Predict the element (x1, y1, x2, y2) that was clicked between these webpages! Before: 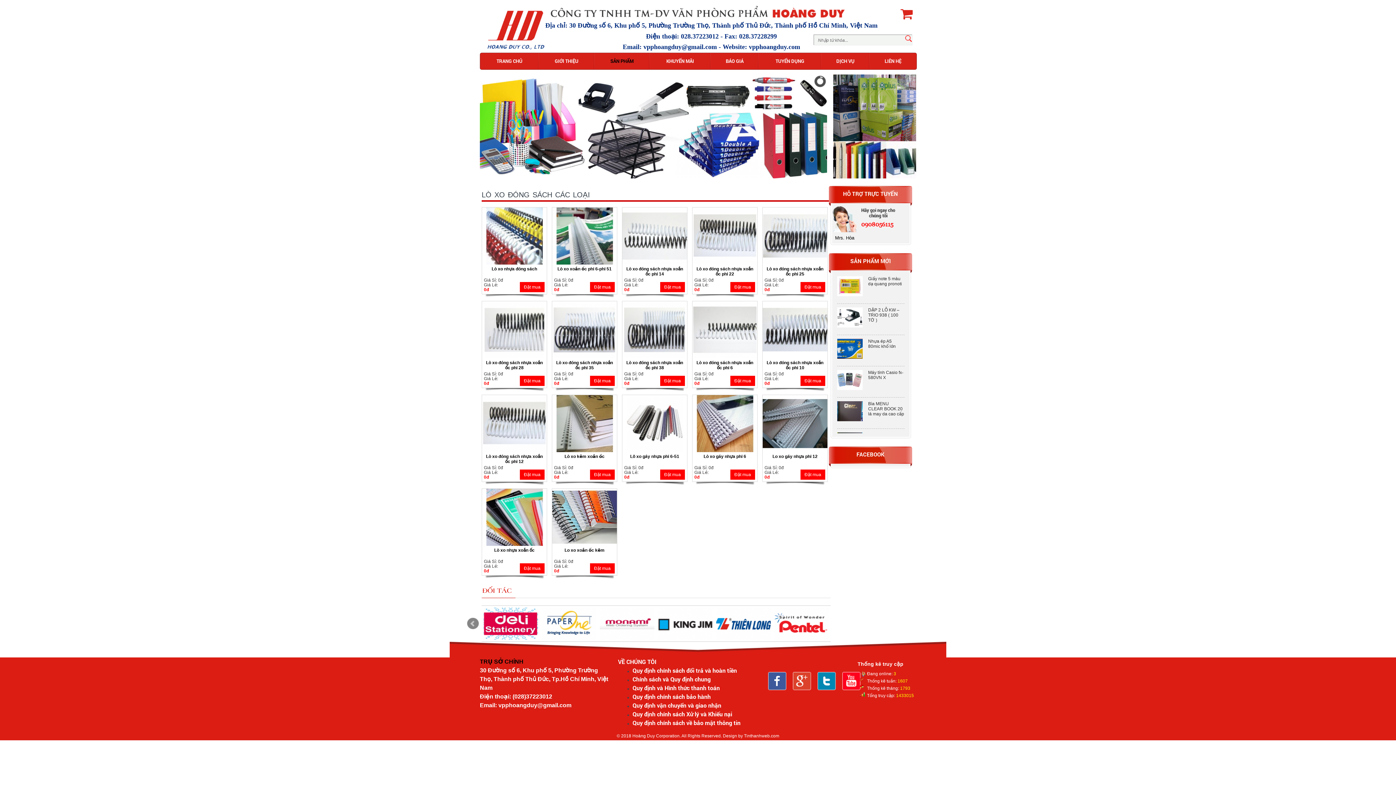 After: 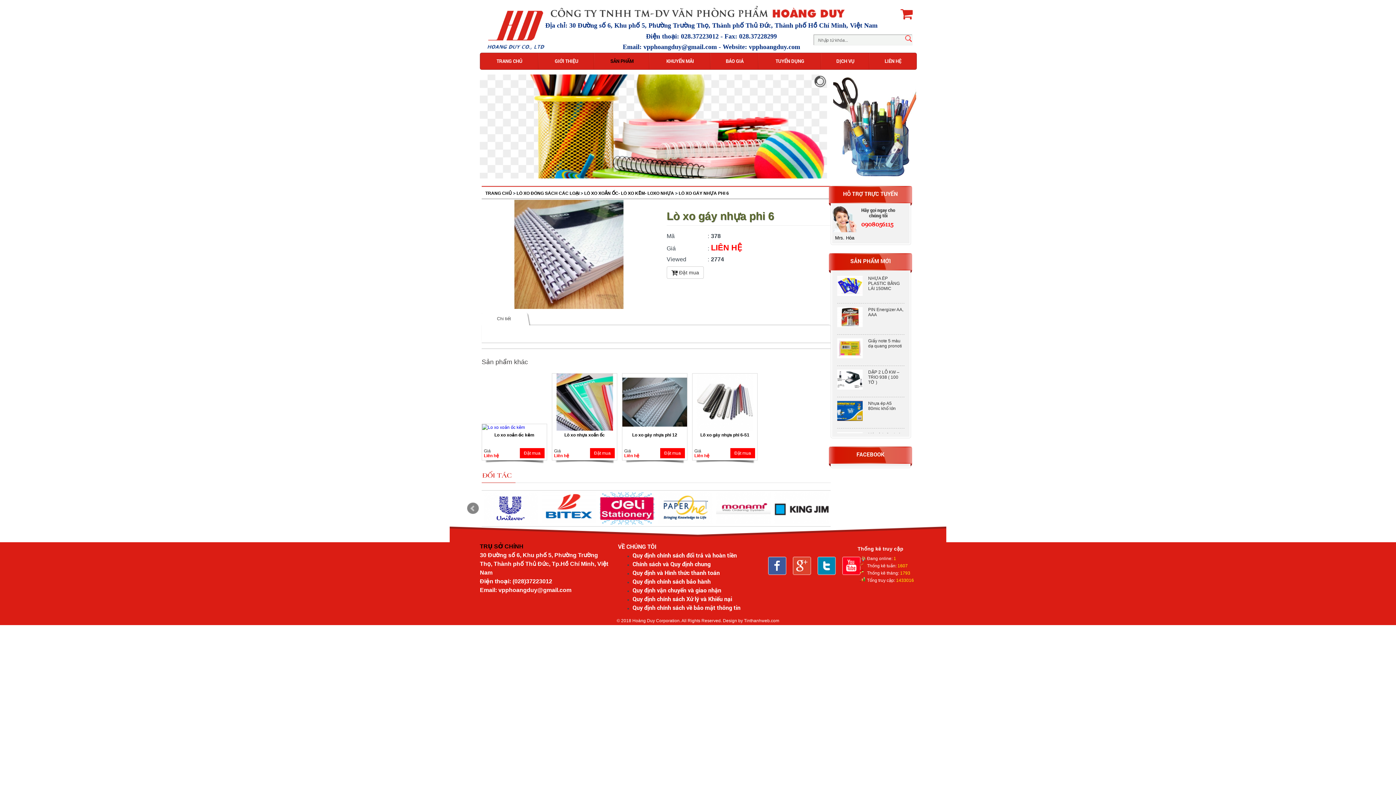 Action: bbox: (692, 448, 757, 453)